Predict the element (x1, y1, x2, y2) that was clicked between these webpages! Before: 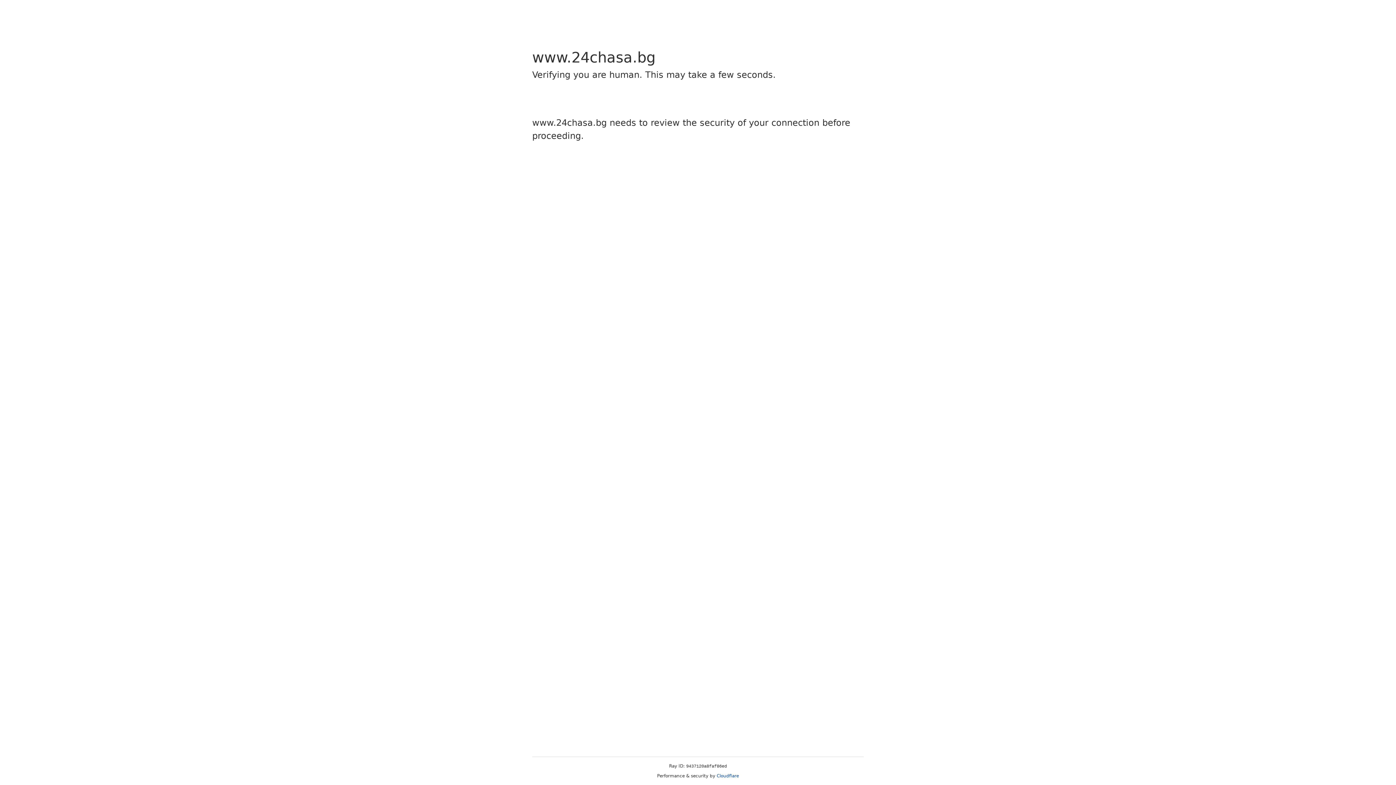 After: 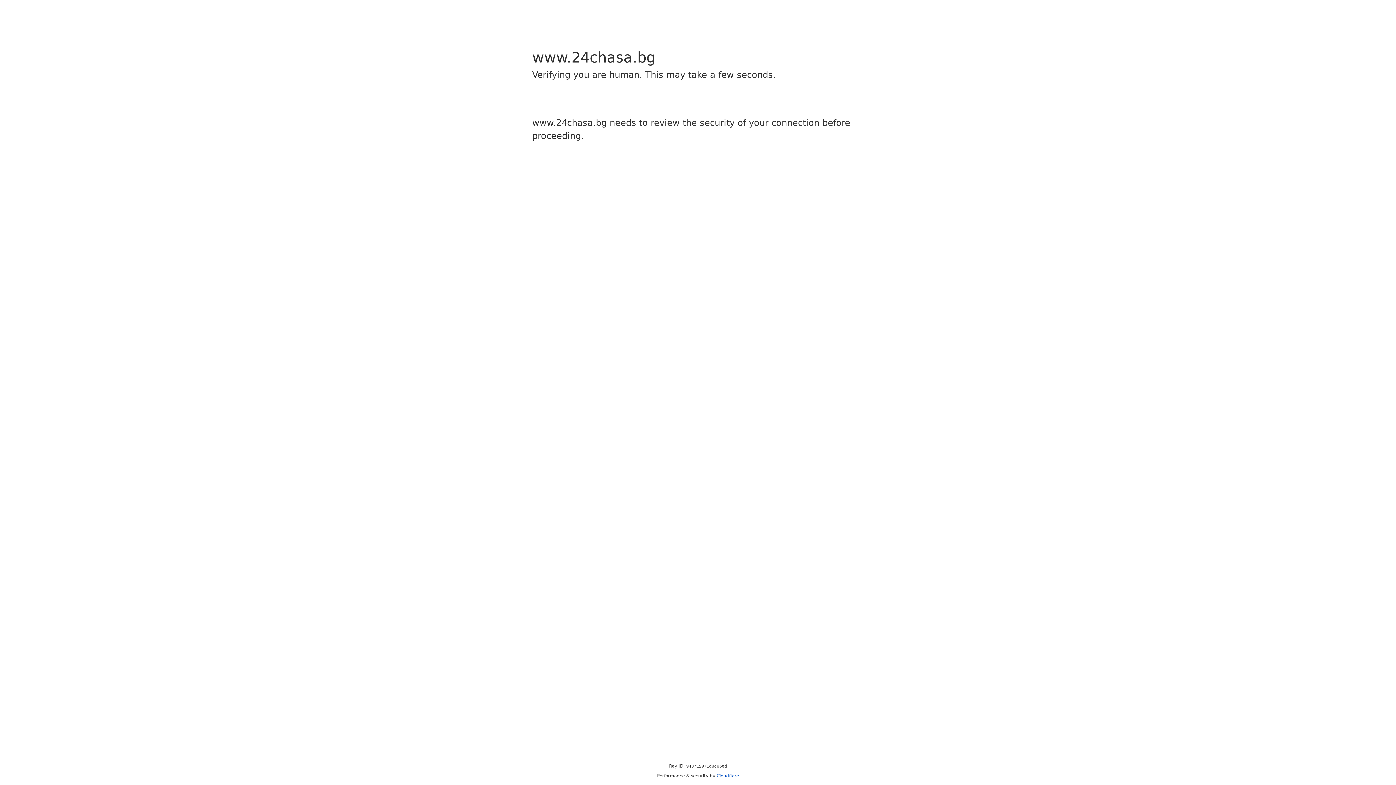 Action: label: Cloudflare bbox: (716, 773, 739, 778)